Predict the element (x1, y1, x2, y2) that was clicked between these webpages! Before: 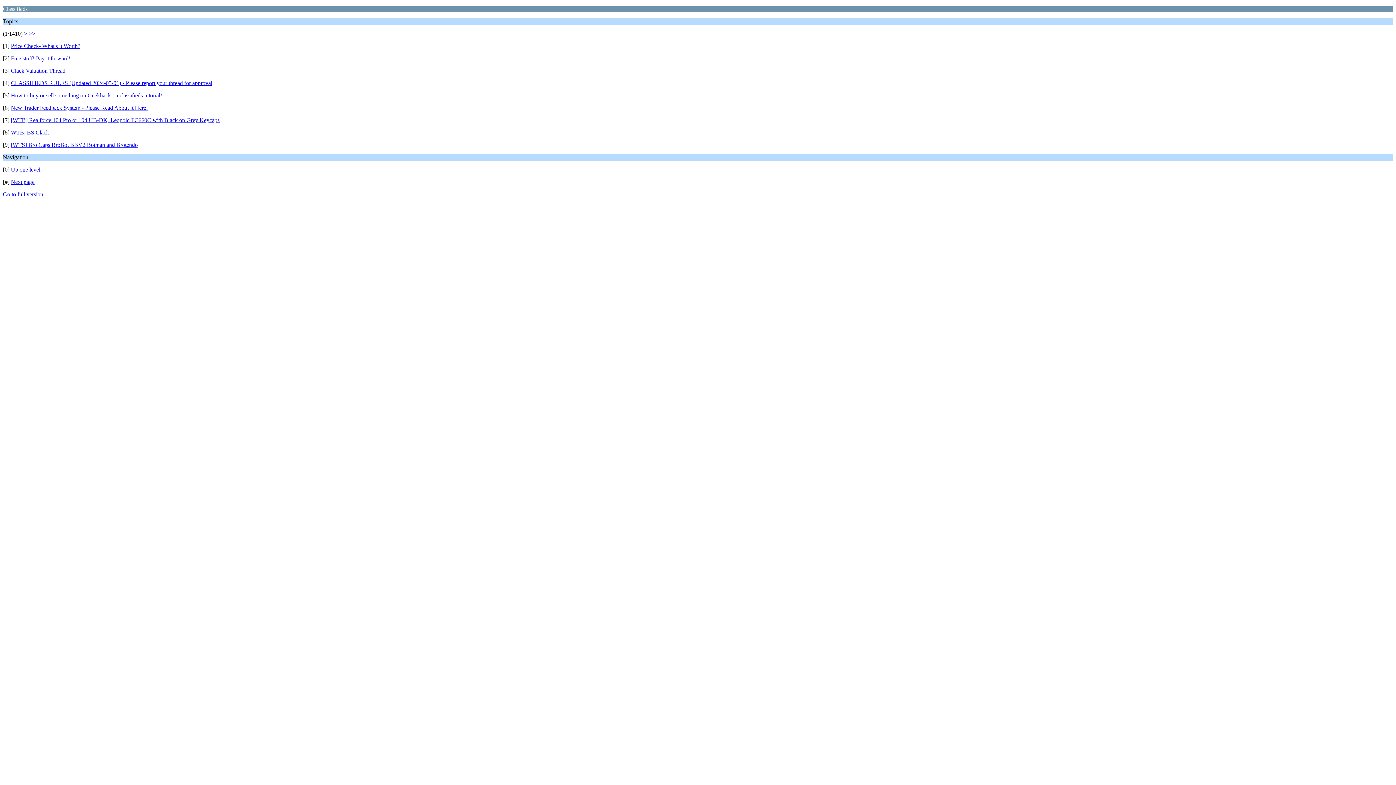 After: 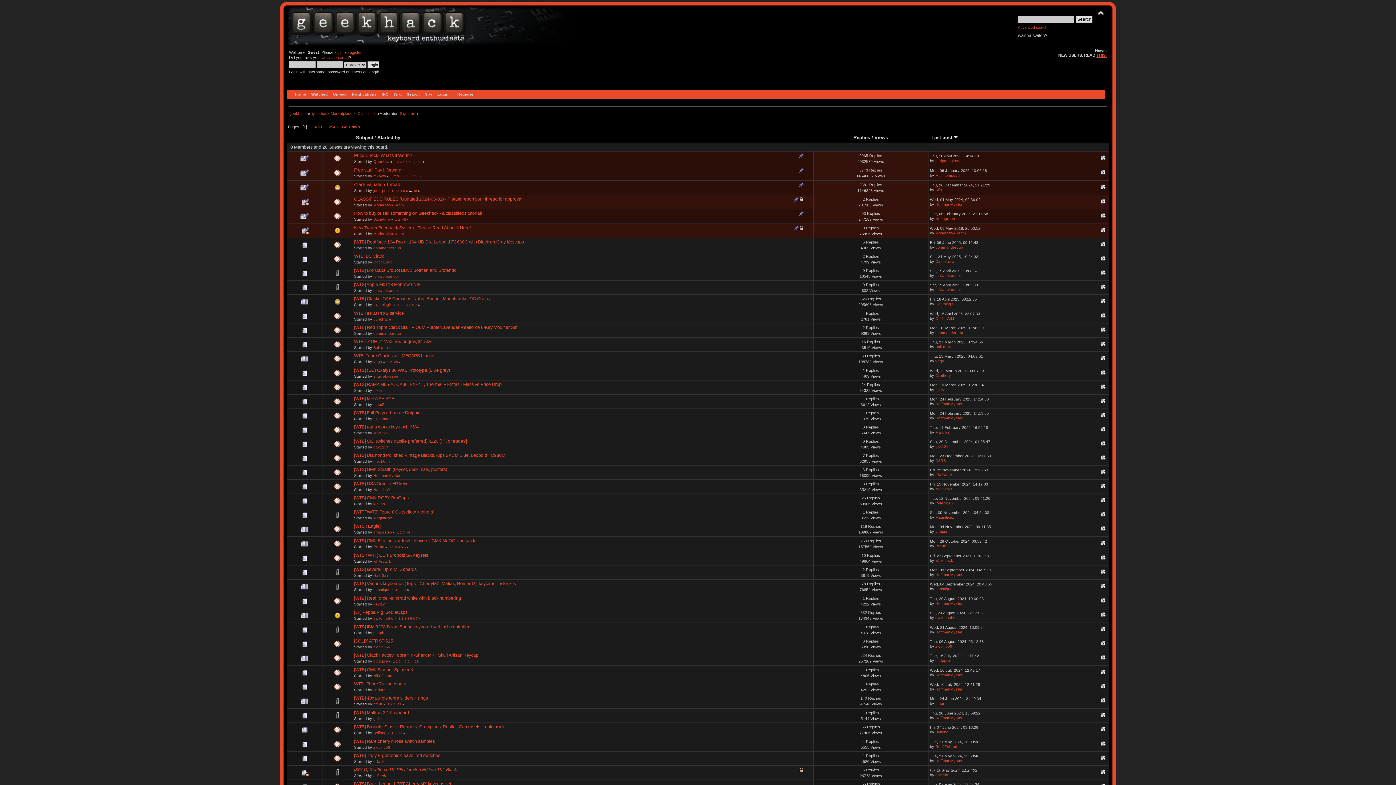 Action: bbox: (2, 191, 43, 197) label: Go to full version